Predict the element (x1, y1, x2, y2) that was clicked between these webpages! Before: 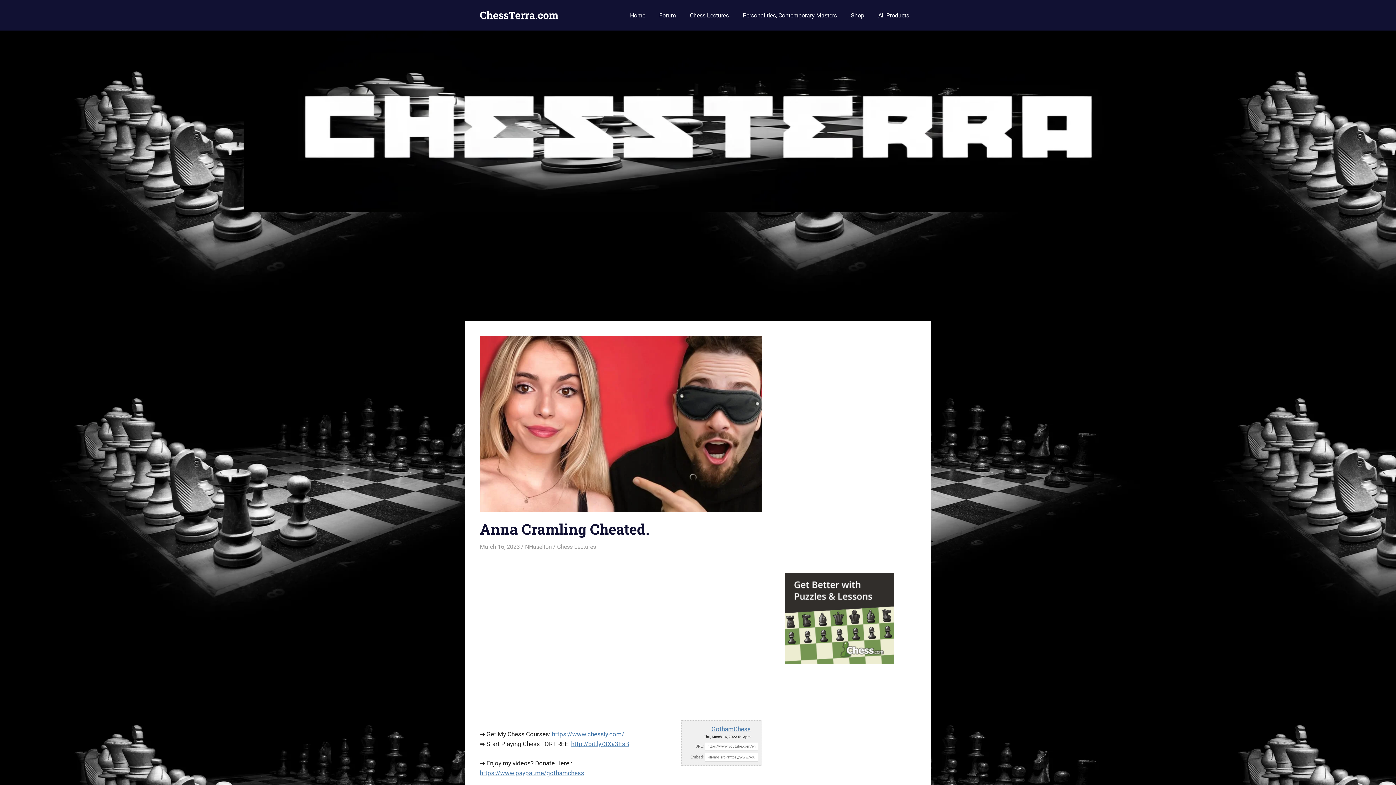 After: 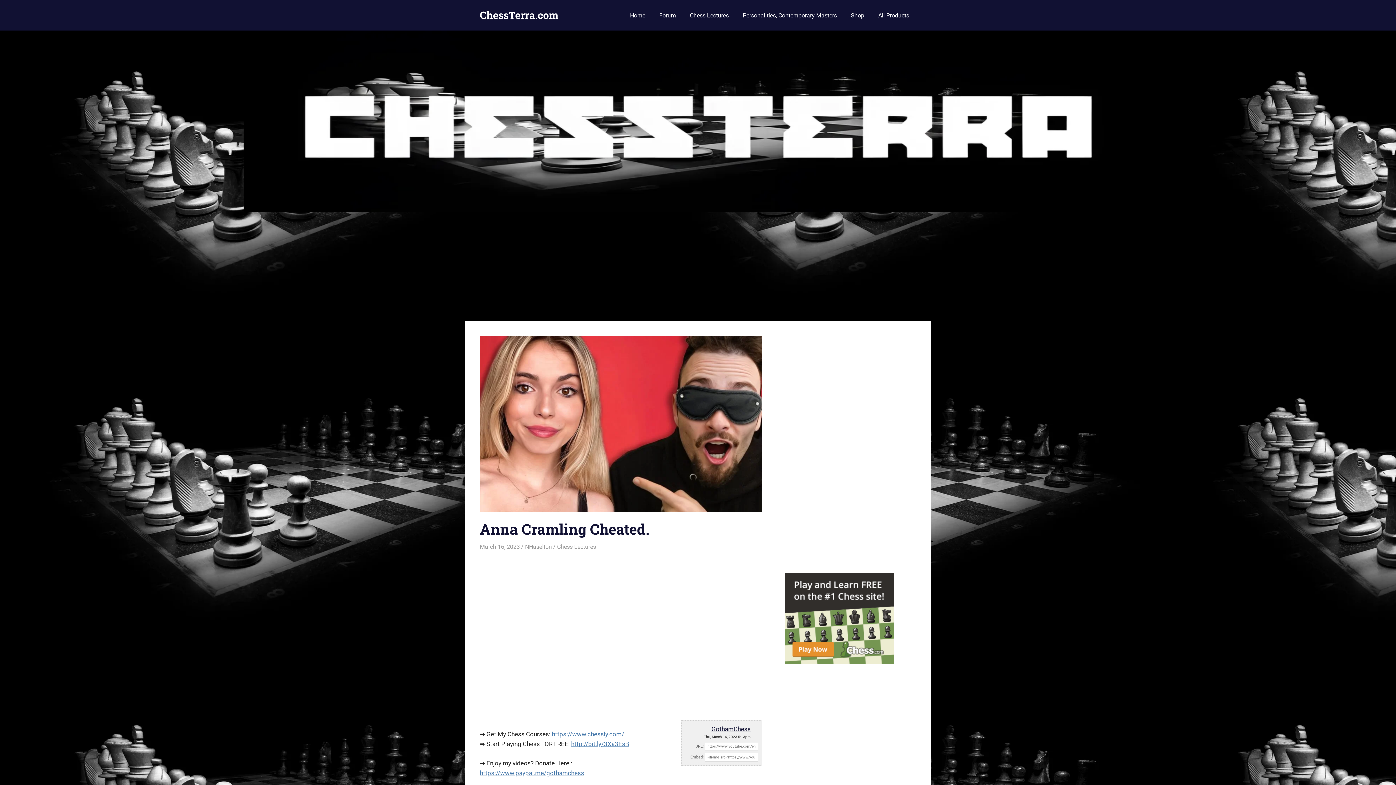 Action: label: GothamChess bbox: (685, 724, 758, 734)